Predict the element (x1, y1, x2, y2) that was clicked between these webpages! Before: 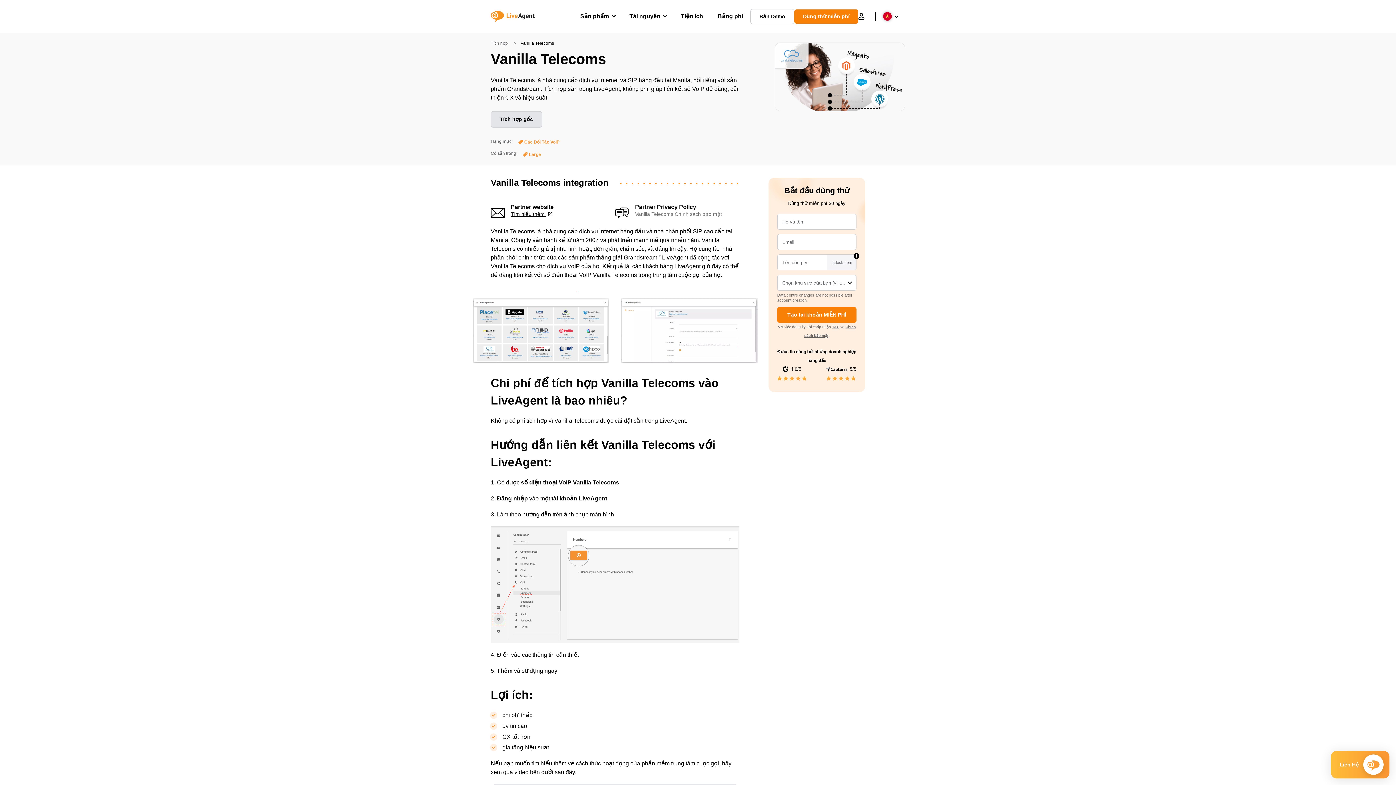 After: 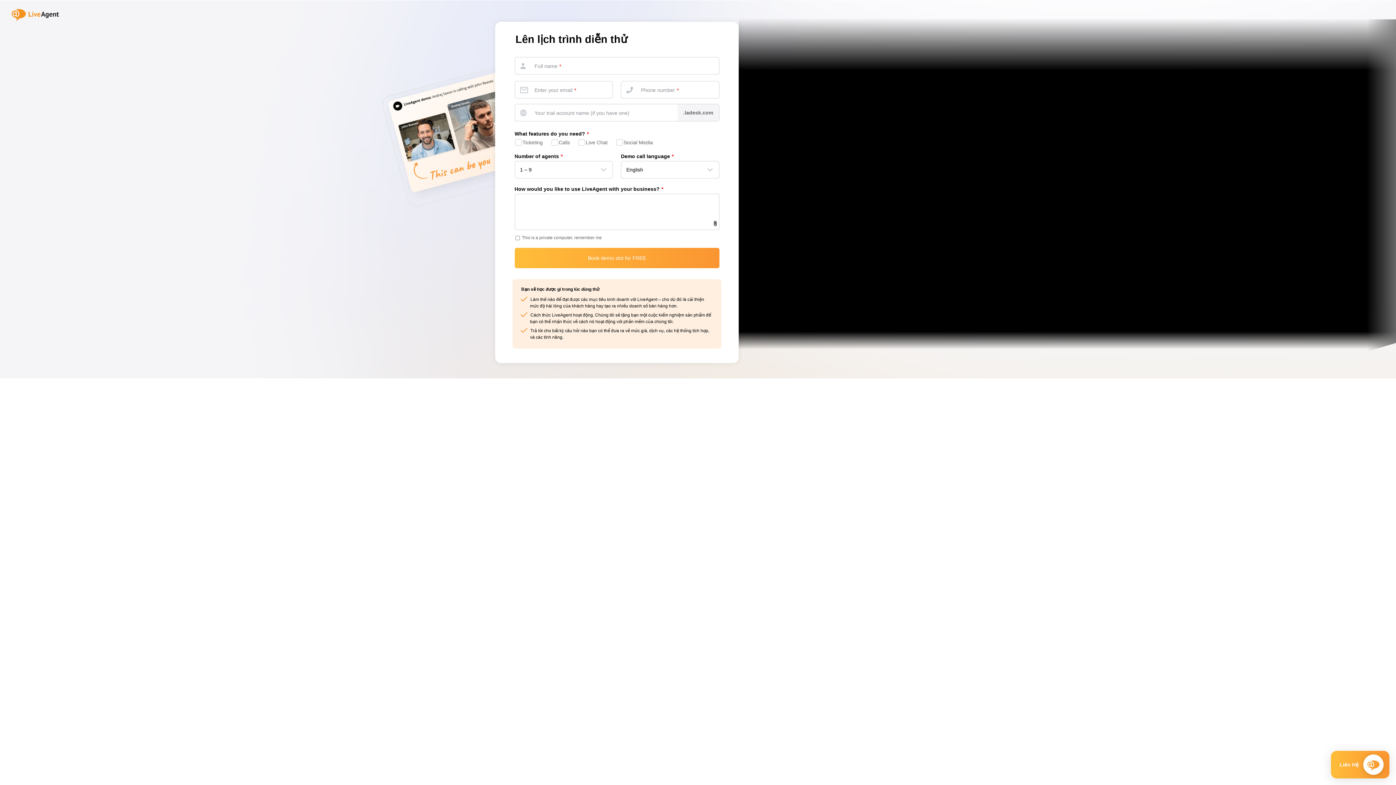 Action: label: Bản Demo bbox: (750, 8, 794, 23)